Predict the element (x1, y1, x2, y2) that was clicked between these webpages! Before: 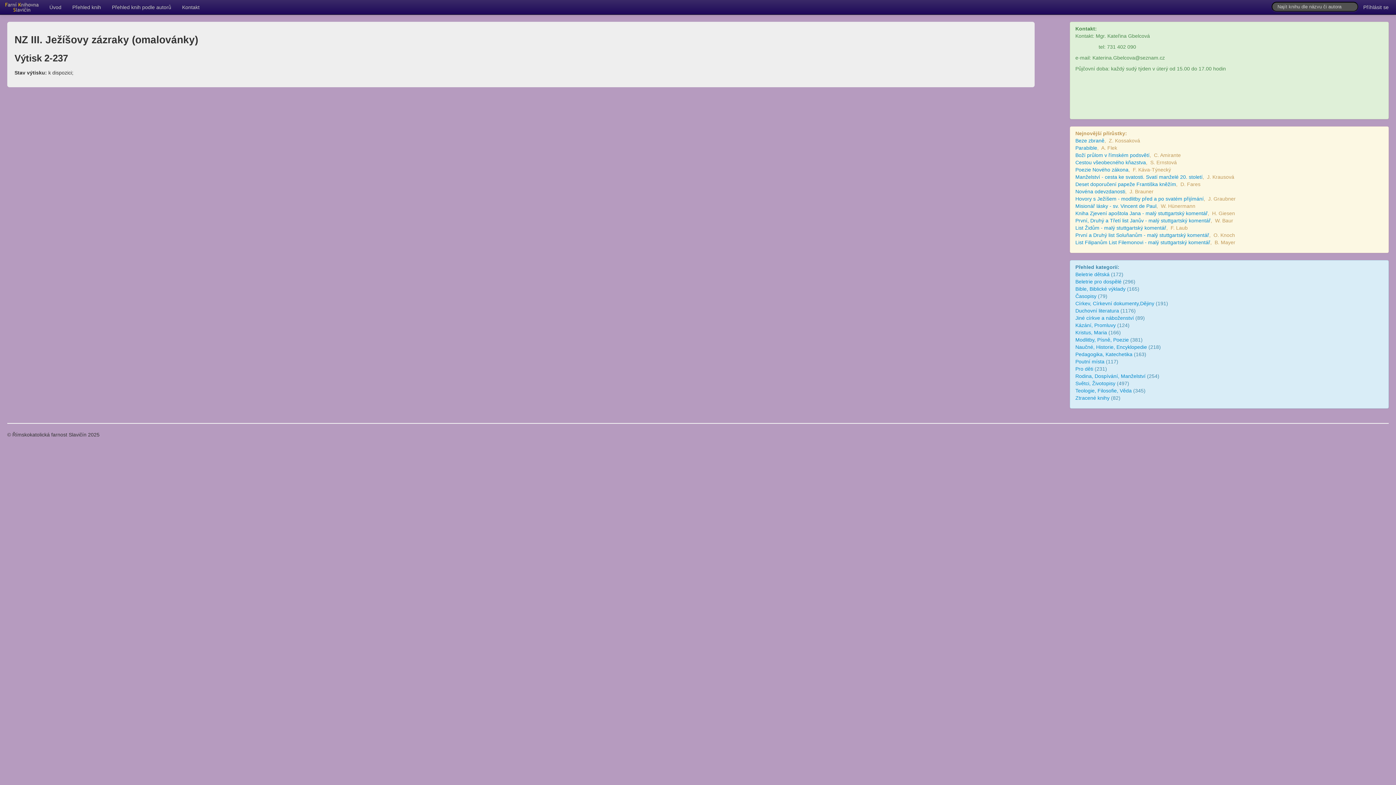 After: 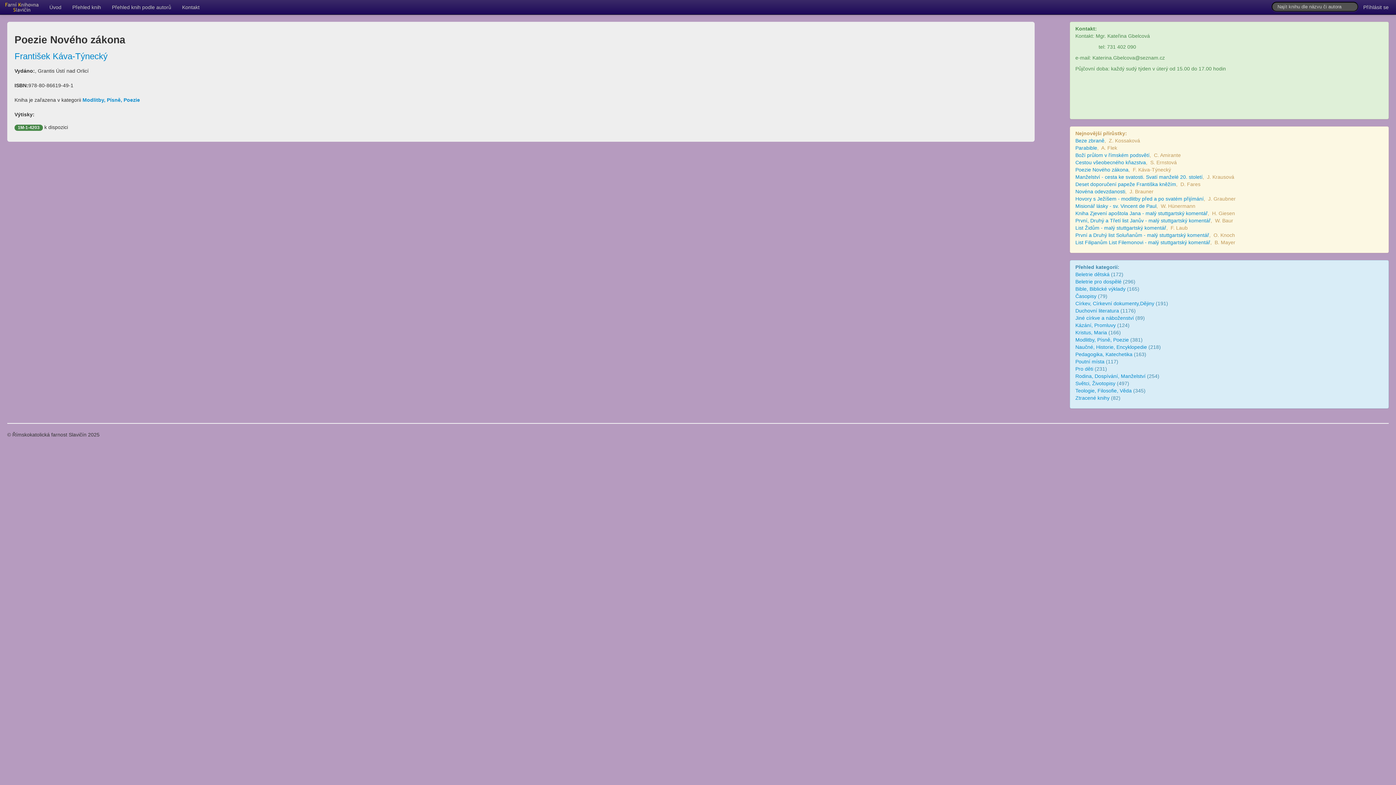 Action: label: Poezie Nového zákona bbox: (1075, 166, 1128, 172)